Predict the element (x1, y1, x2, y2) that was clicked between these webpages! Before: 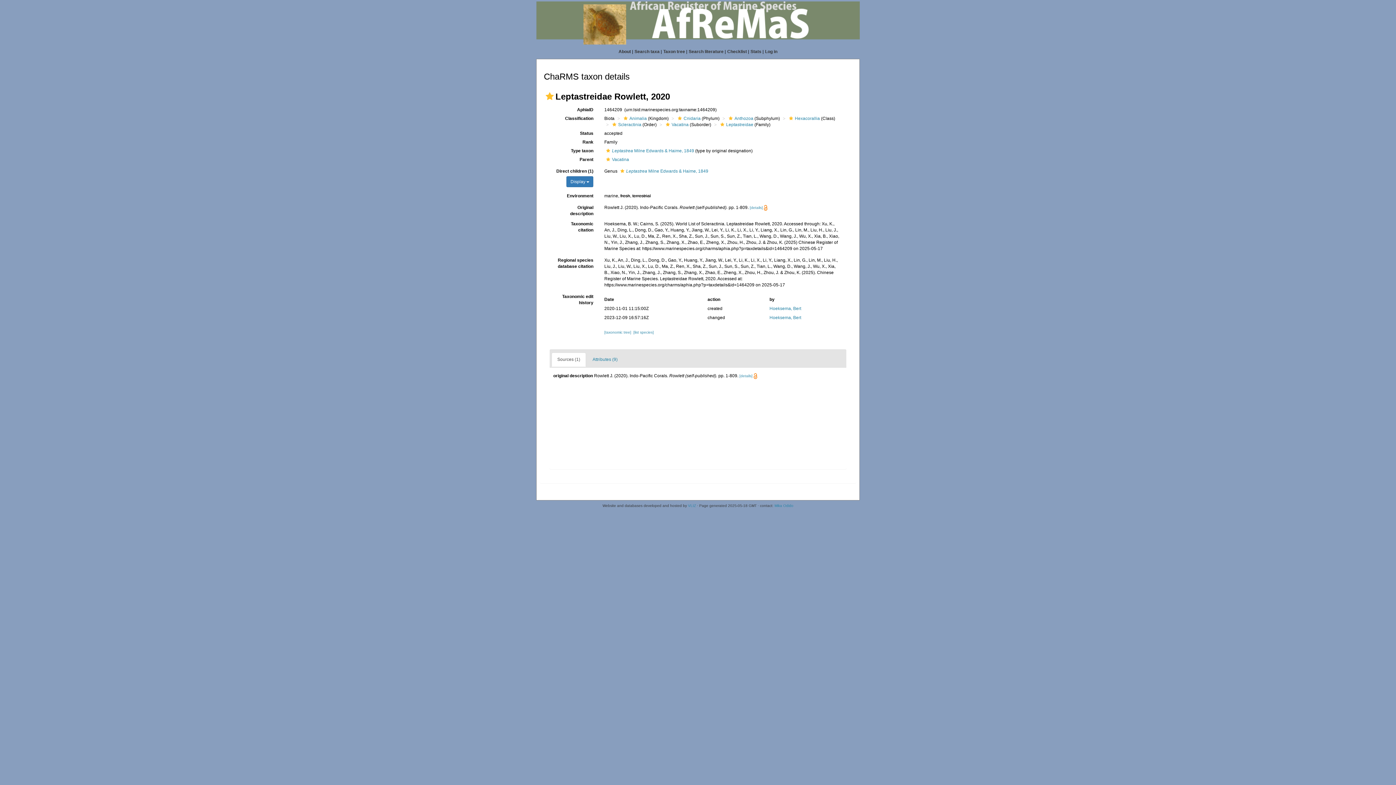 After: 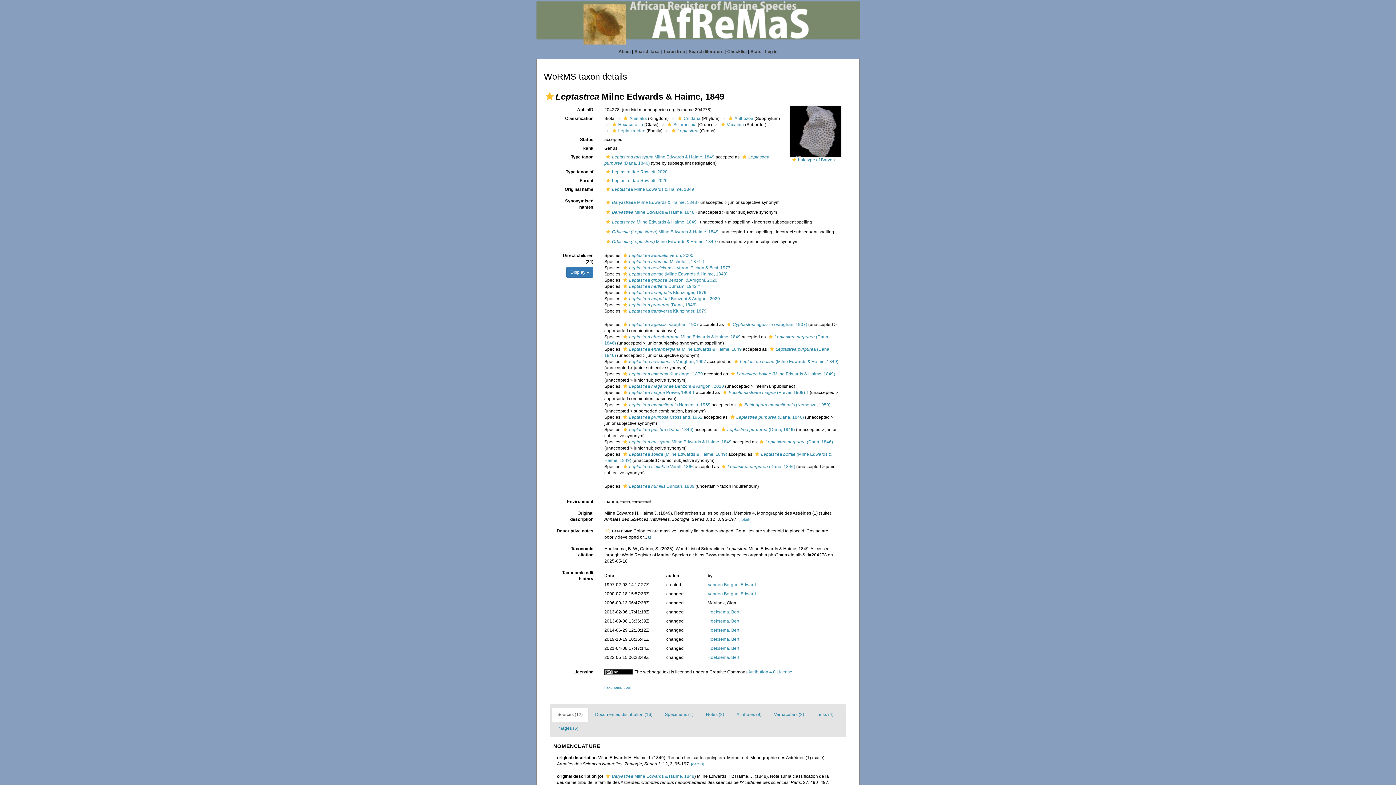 Action: bbox: (618, 169, 626, 173)